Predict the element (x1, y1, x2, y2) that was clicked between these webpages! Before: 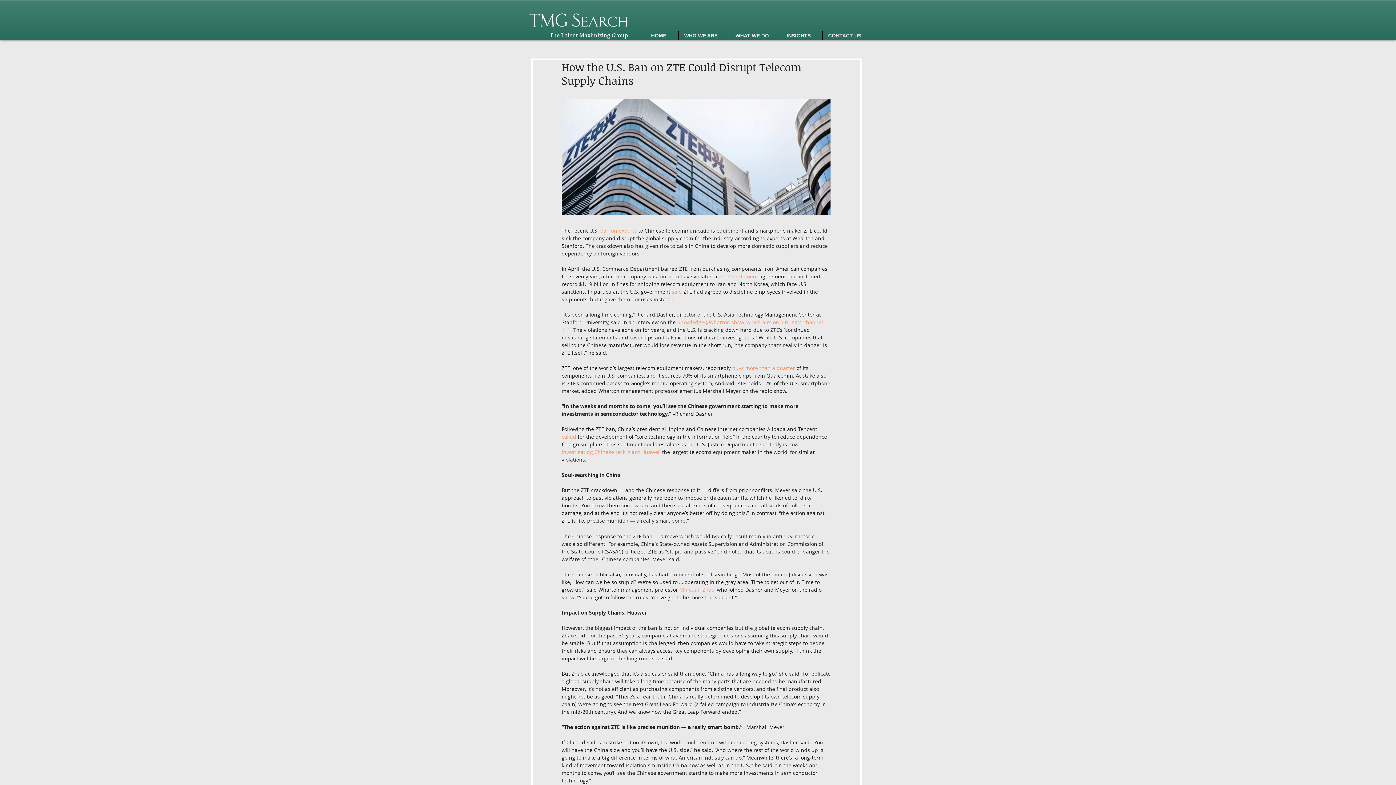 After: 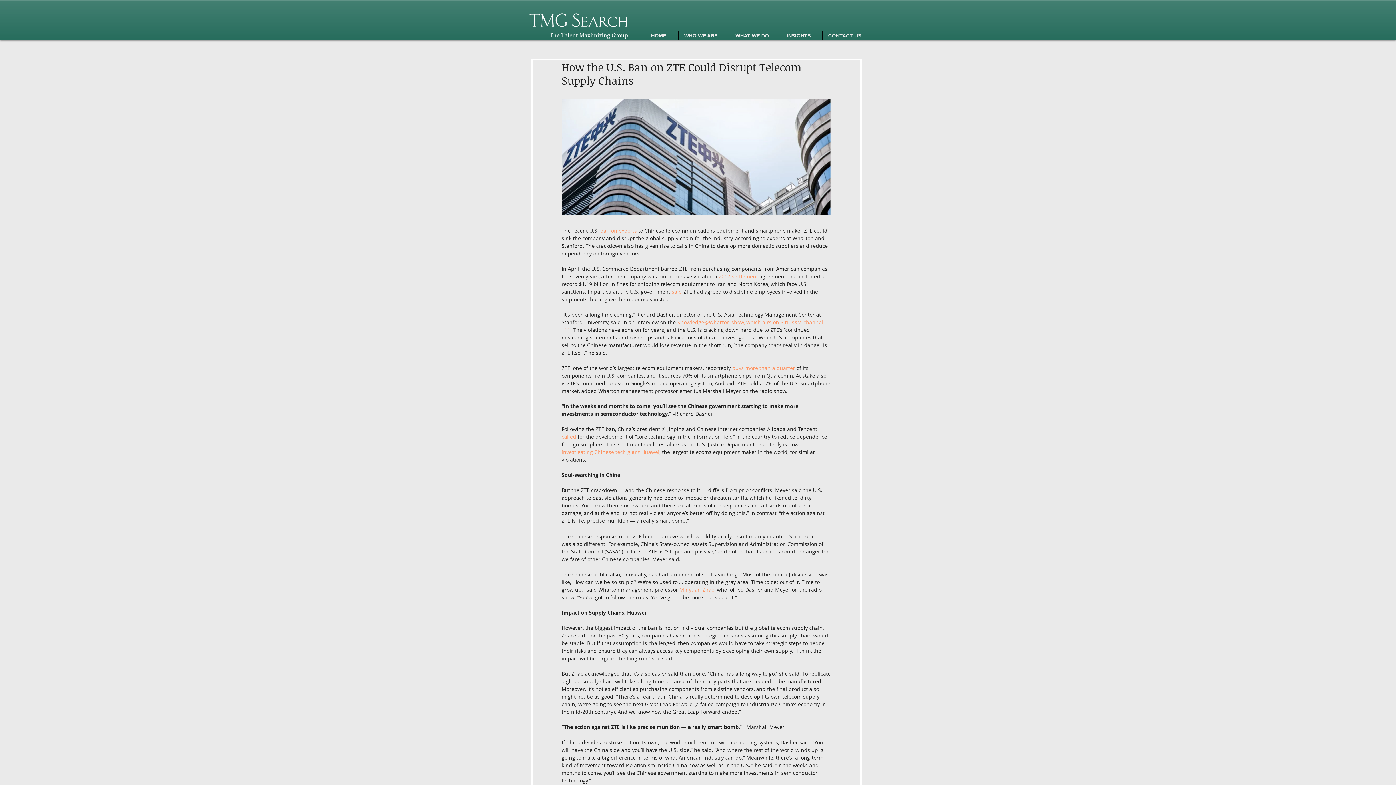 Action: label: buys more than a quarter bbox: (732, 364, 795, 371)